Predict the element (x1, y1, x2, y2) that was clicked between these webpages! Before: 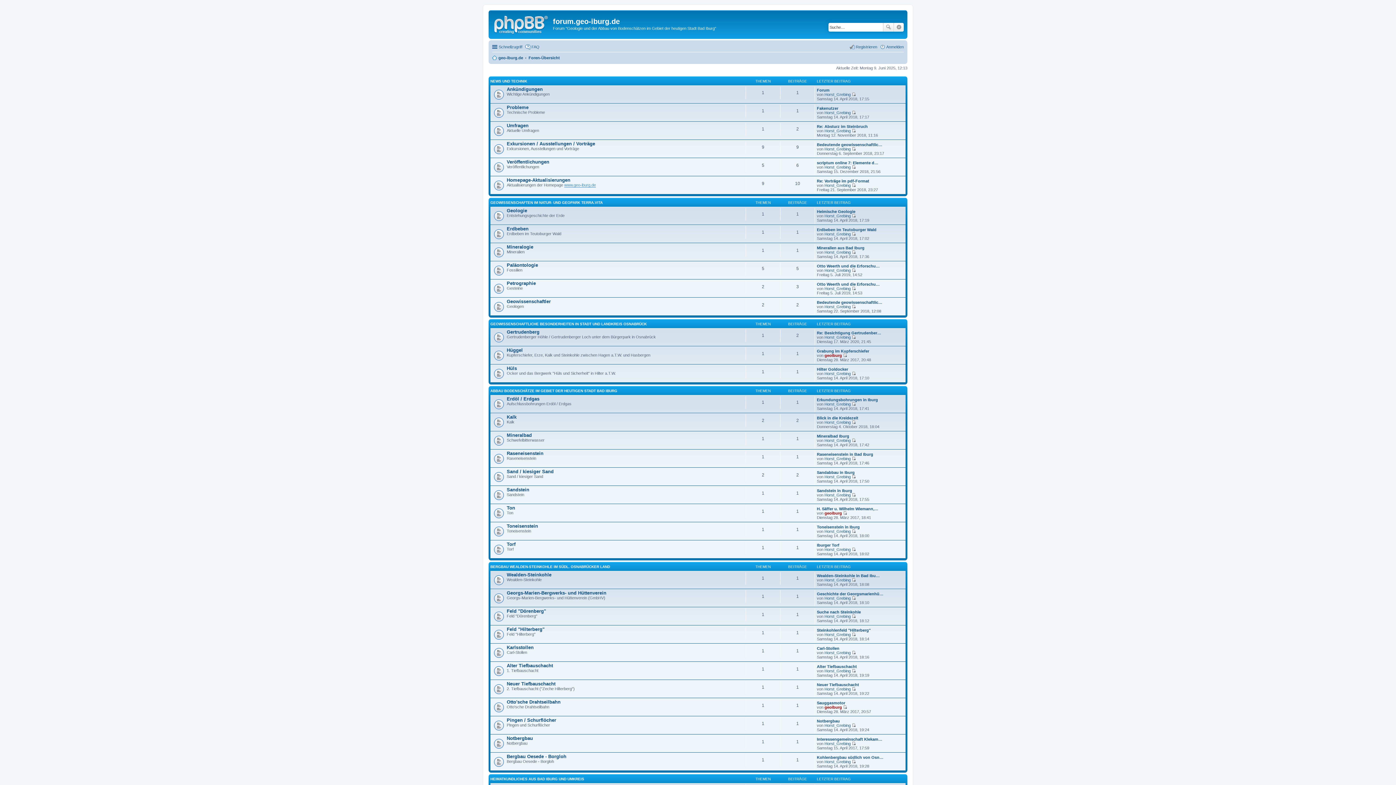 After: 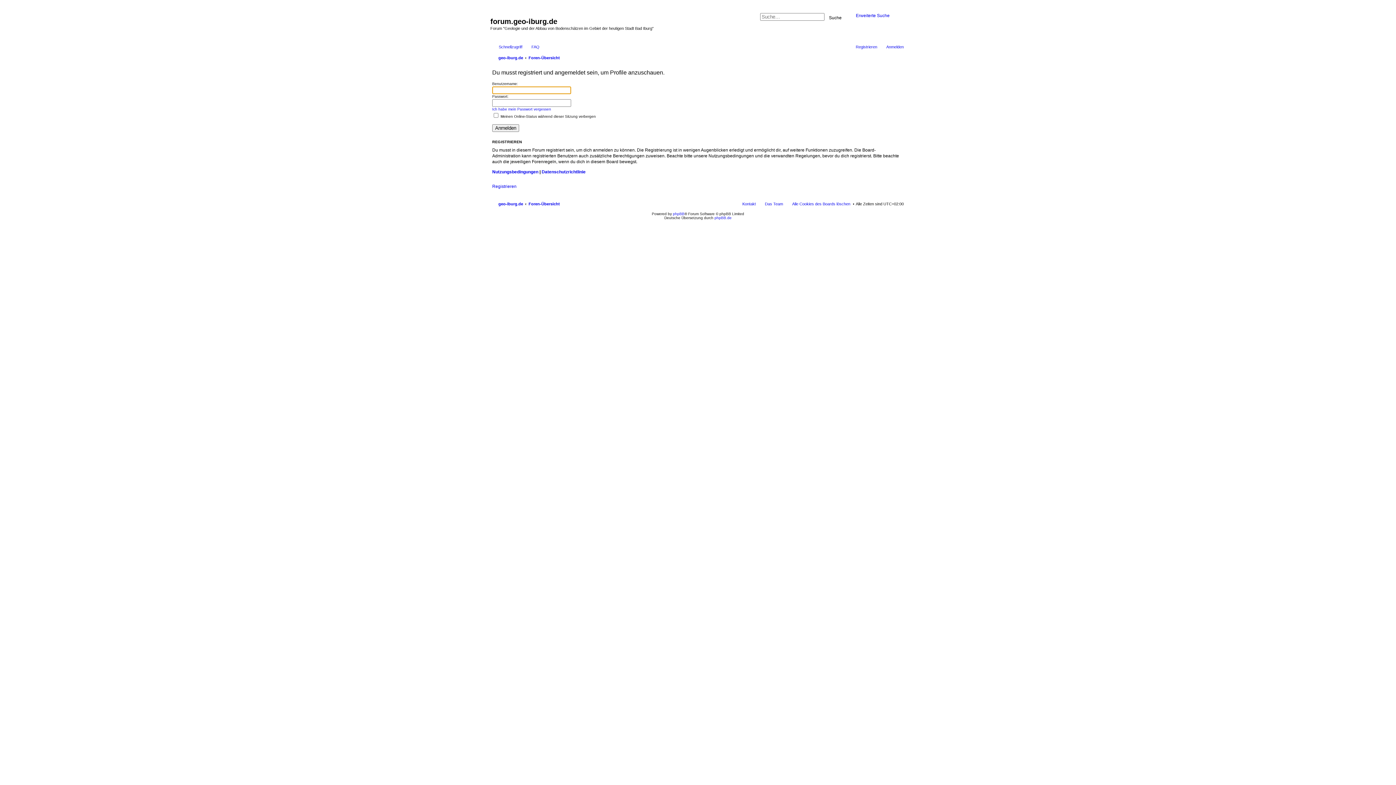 Action: label: Horst_Grebing bbox: (824, 420, 850, 424)